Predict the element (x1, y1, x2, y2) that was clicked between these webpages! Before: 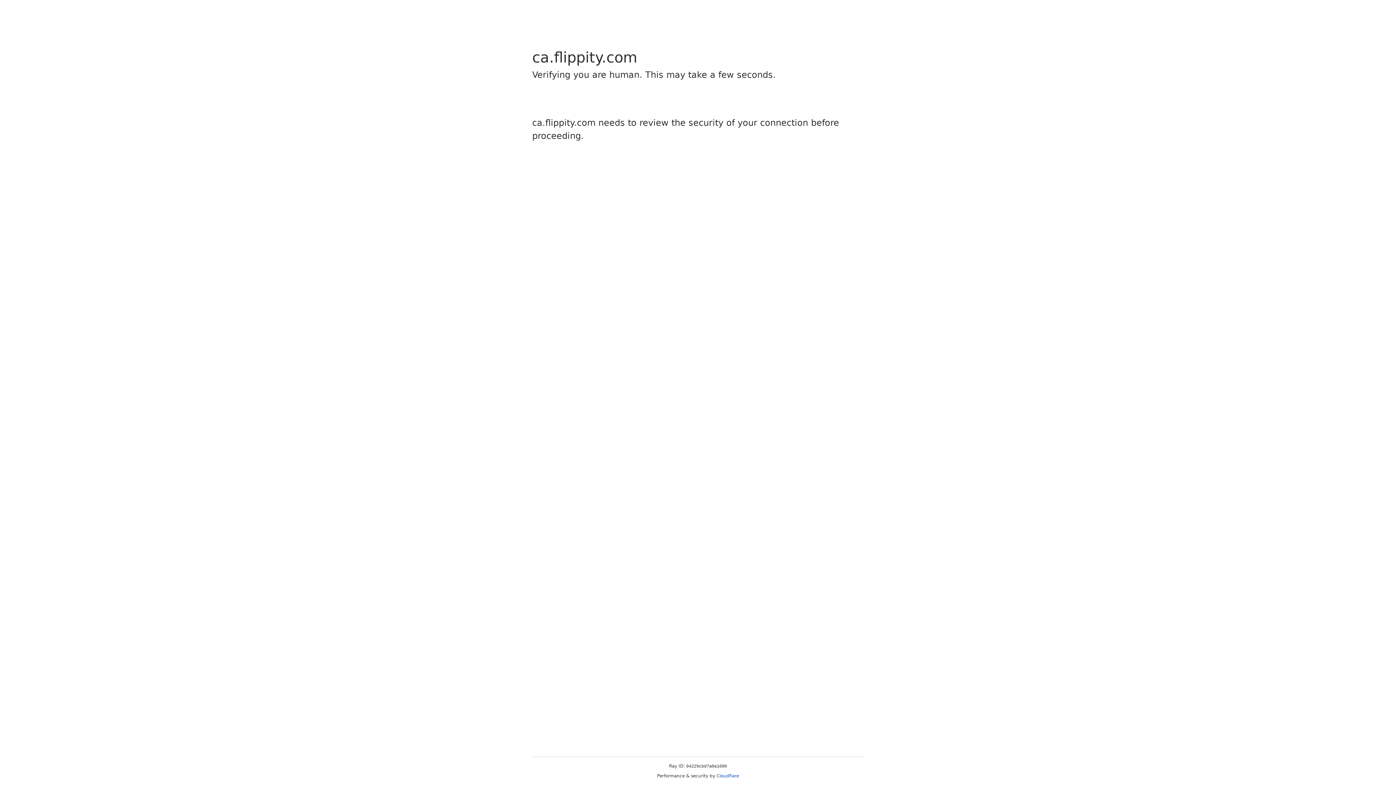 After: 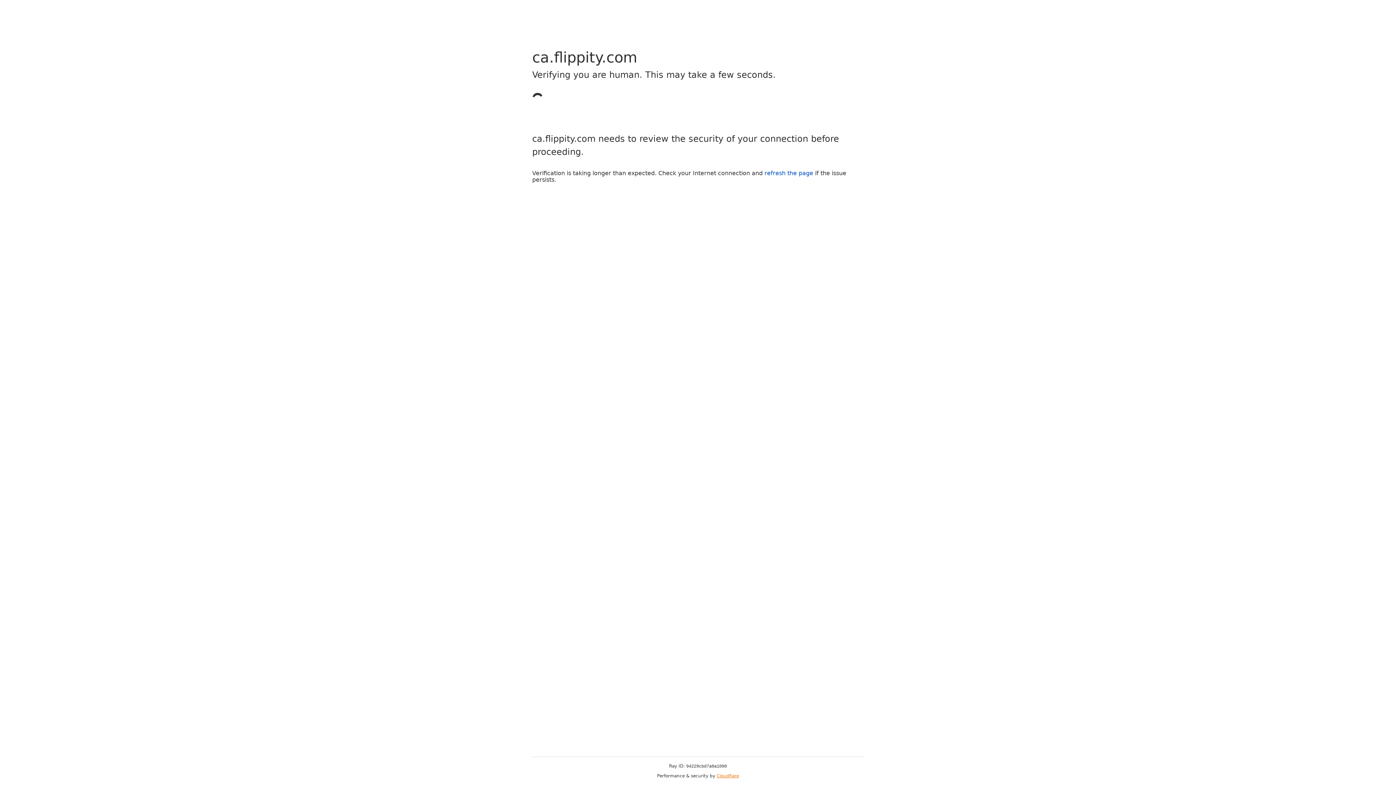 Action: bbox: (716, 773, 739, 778) label: Cloudflare